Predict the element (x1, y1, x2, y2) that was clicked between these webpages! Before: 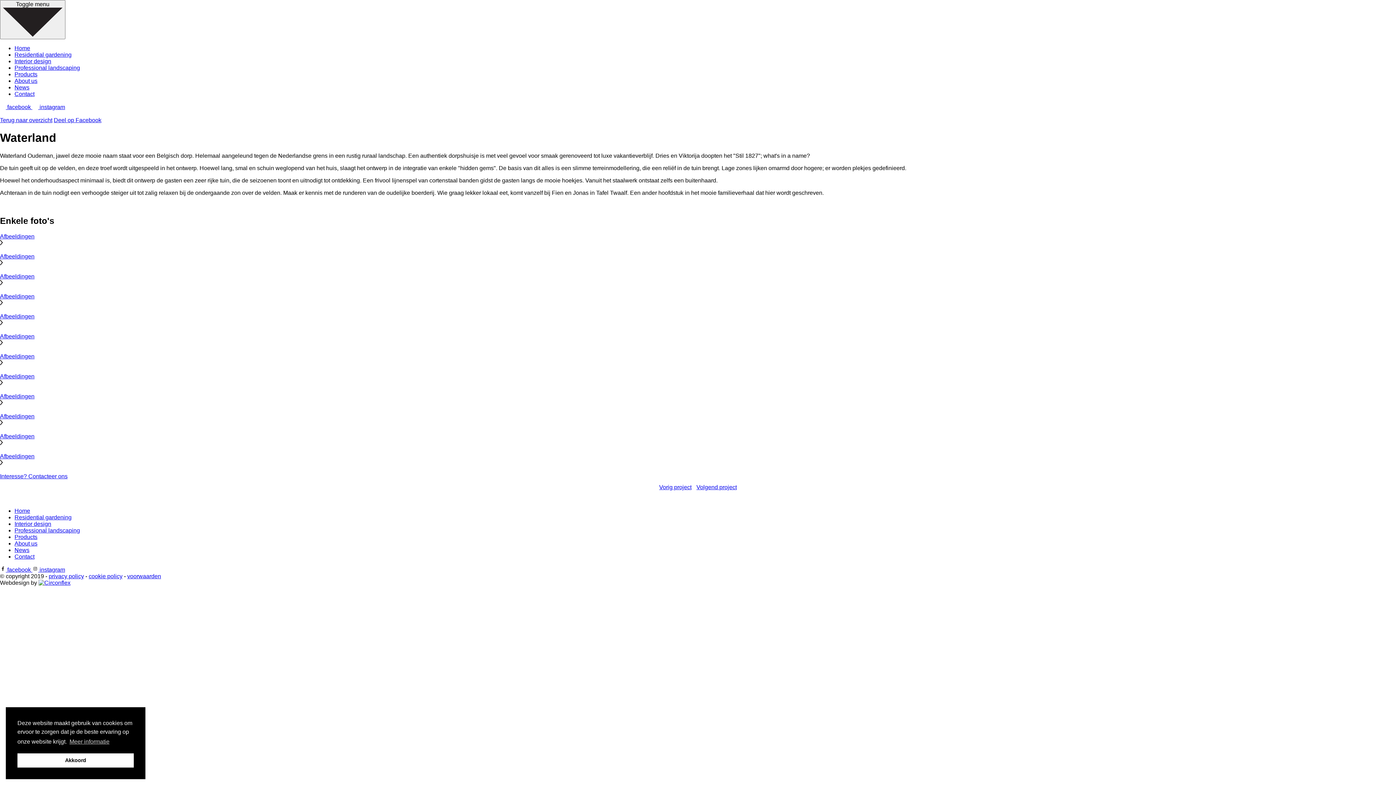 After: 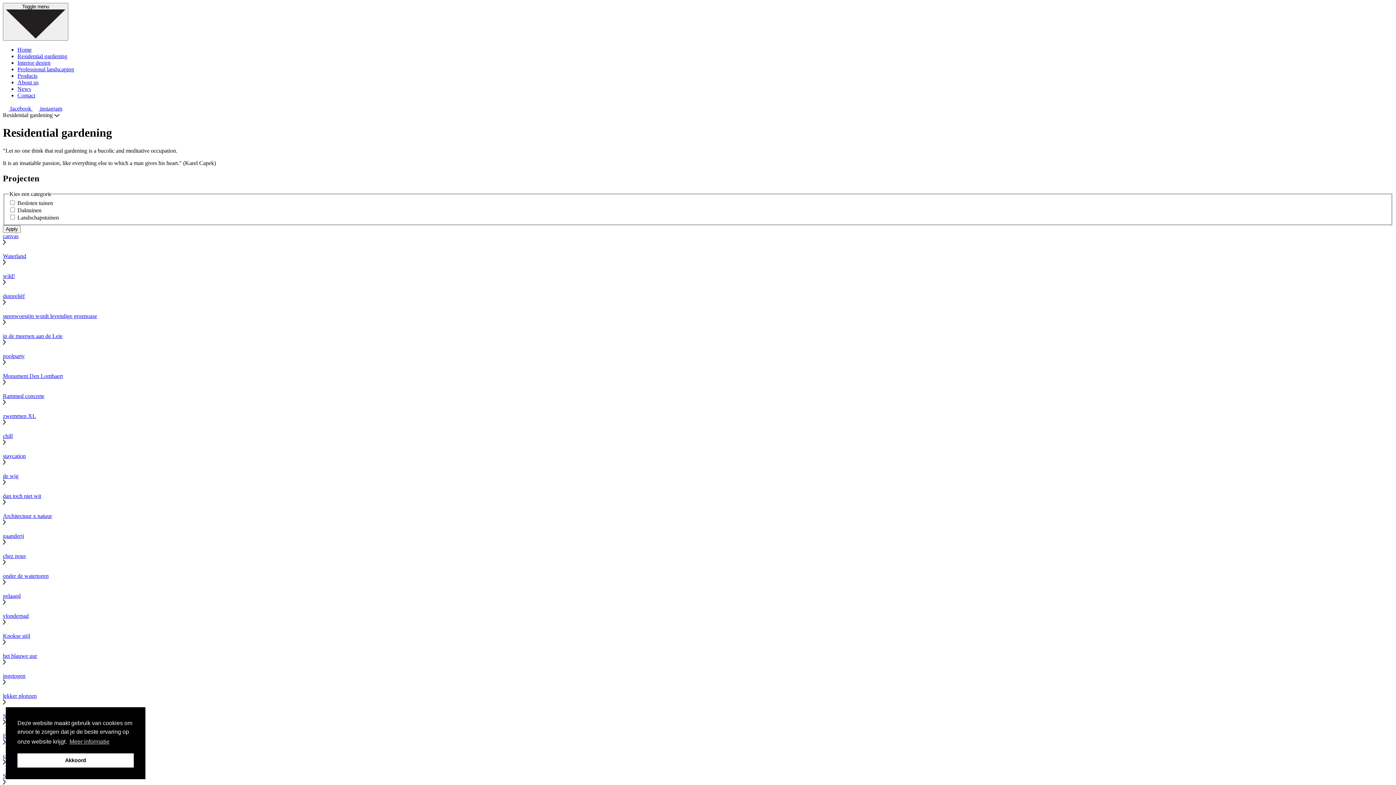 Action: bbox: (14, 514, 71, 520) label: Residential gardening